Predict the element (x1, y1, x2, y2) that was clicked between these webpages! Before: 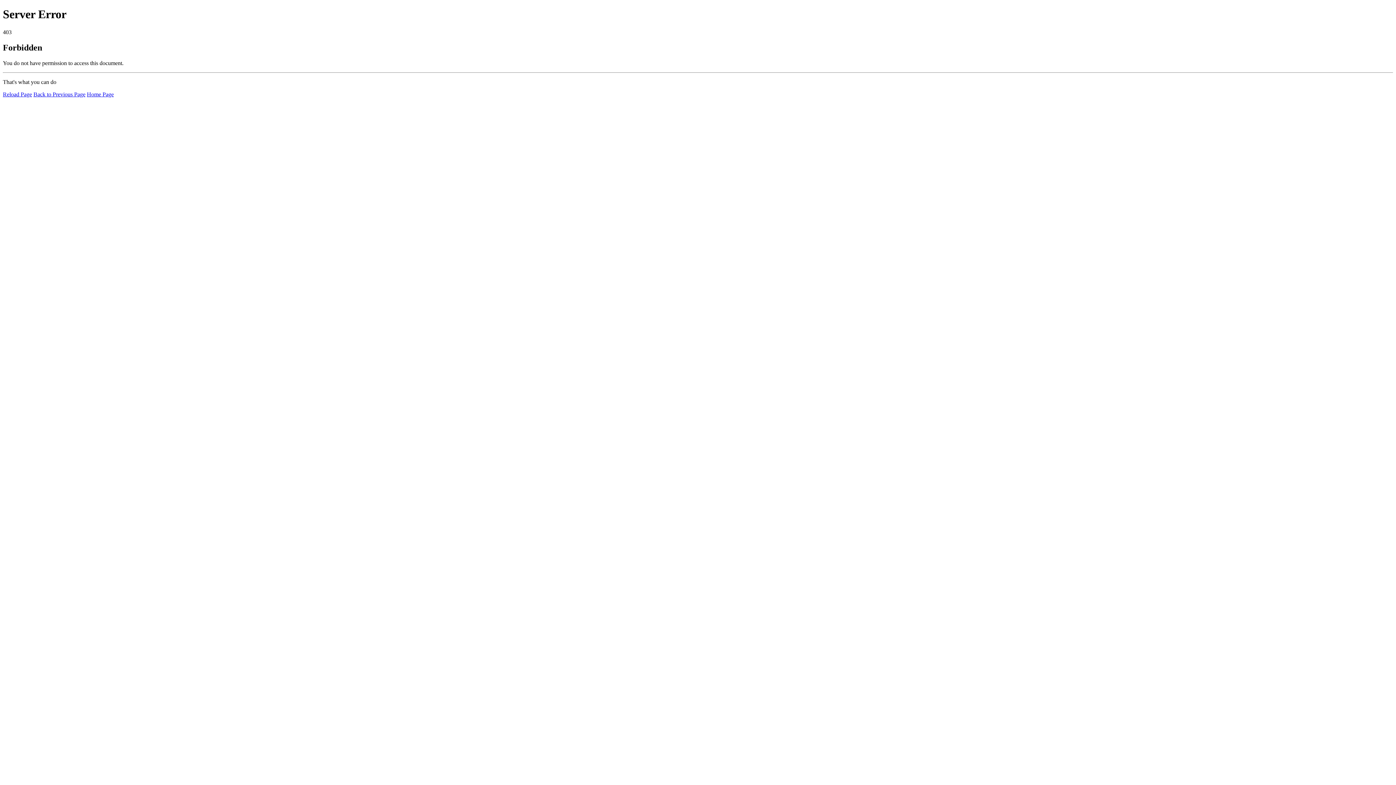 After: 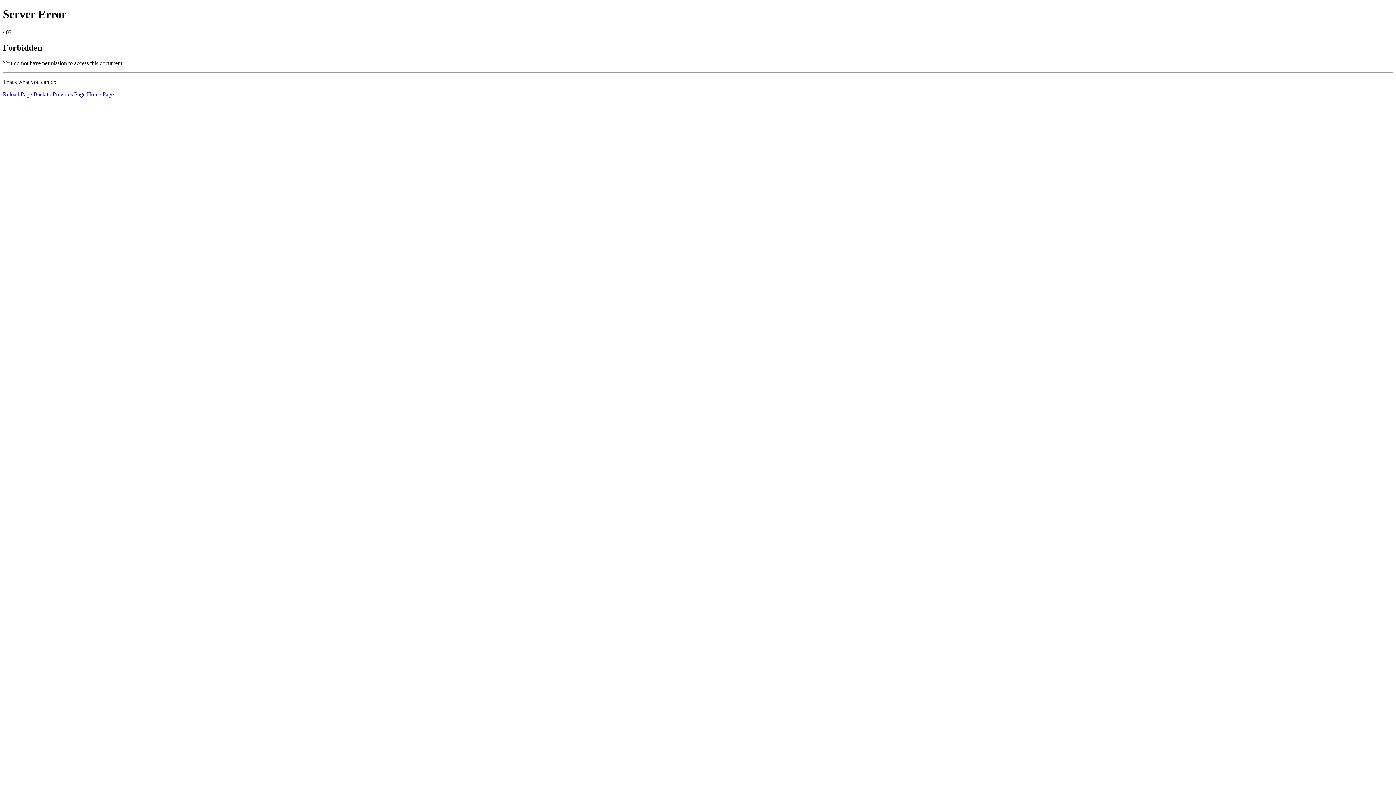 Action: label: Reload Page bbox: (2, 91, 32, 97)